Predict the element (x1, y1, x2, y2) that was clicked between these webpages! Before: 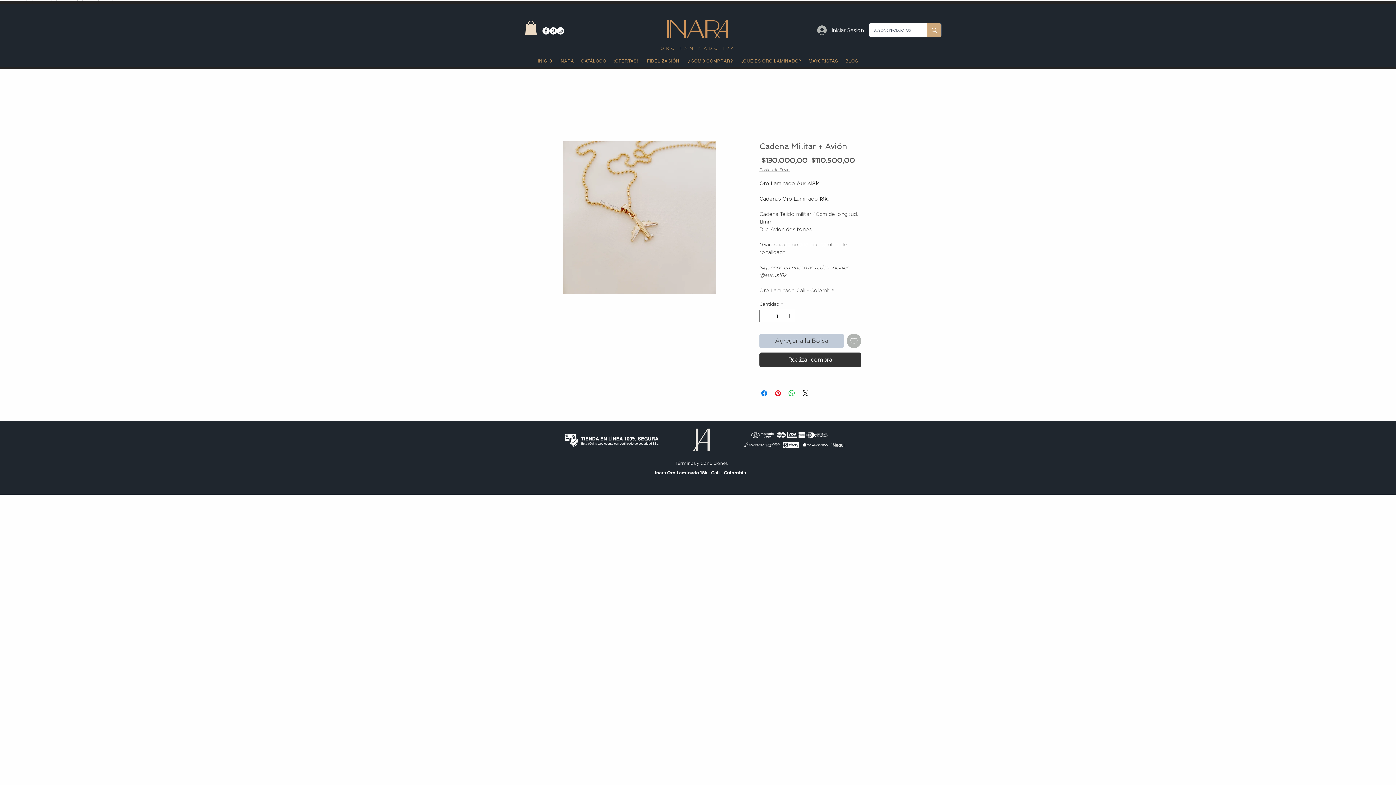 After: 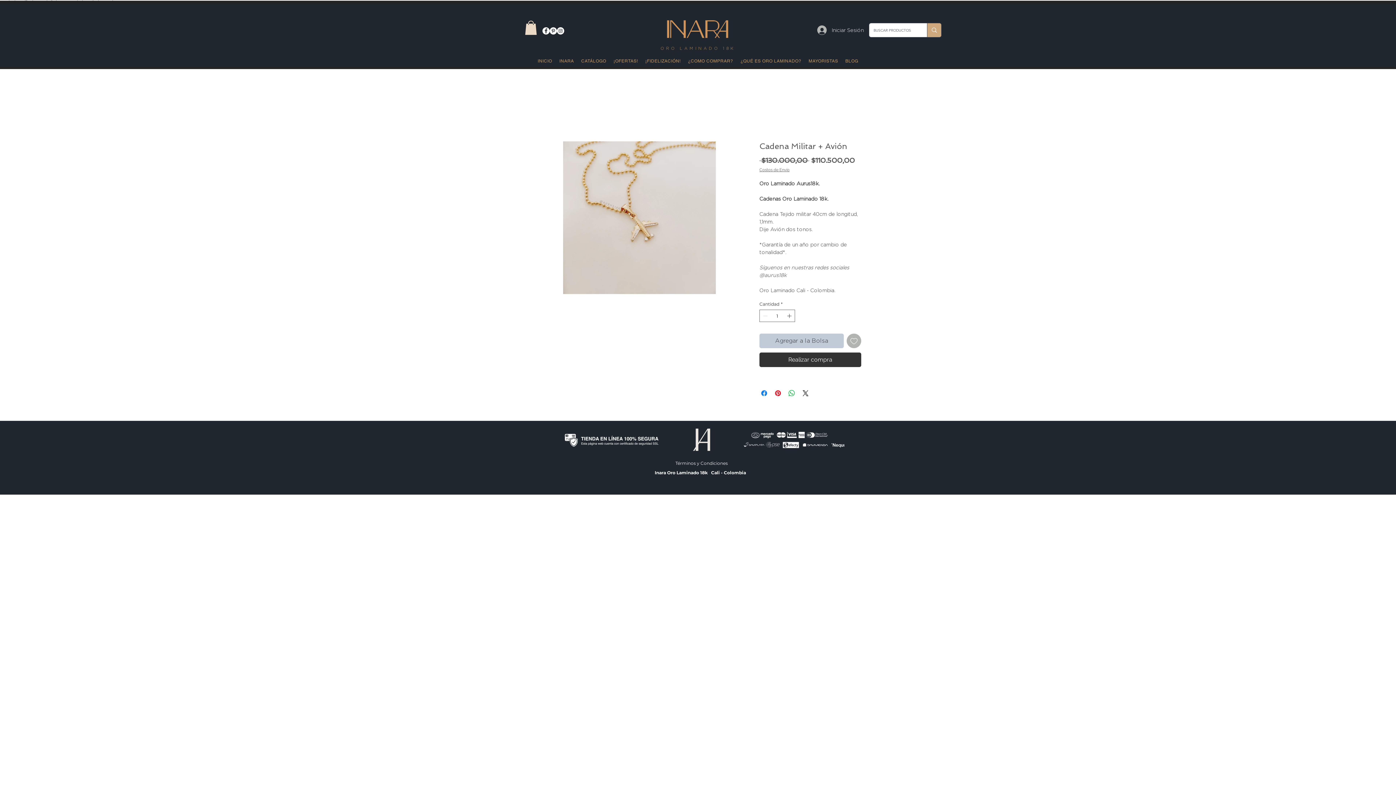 Action: label: Costos de Envío bbox: (759, 167, 789, 172)